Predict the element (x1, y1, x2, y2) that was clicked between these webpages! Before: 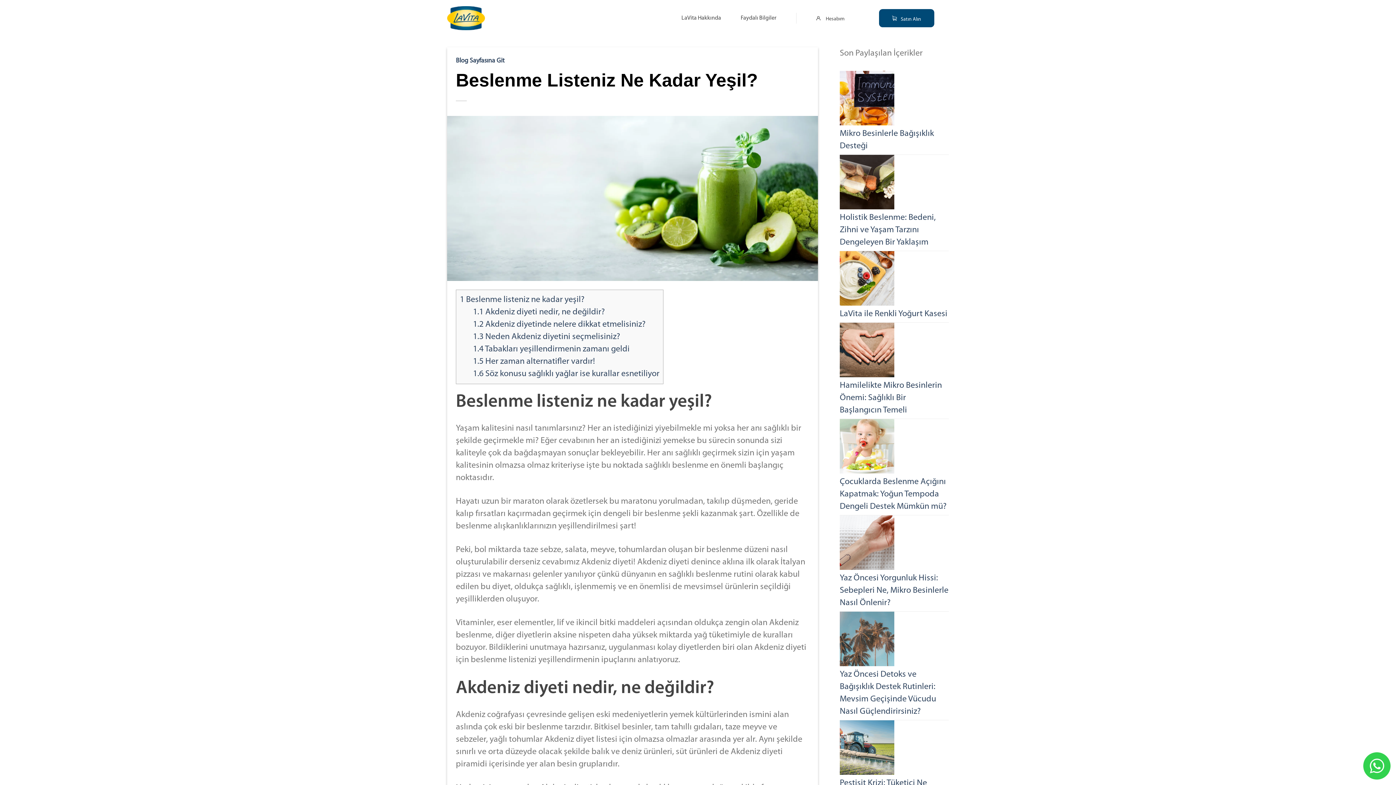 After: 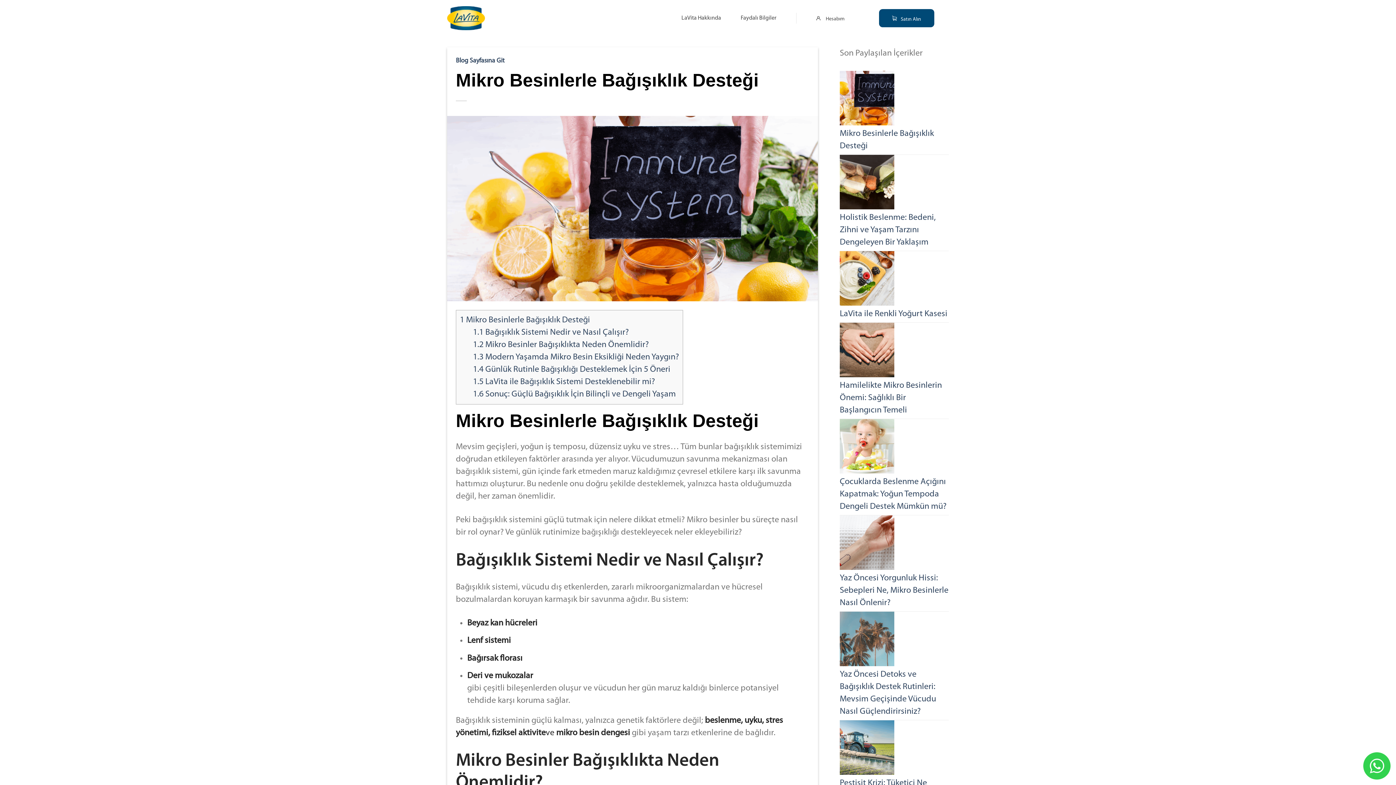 Action: label: Mikro Besinlerle Bağışıklık Desteği bbox: (840, 125, 949, 154)